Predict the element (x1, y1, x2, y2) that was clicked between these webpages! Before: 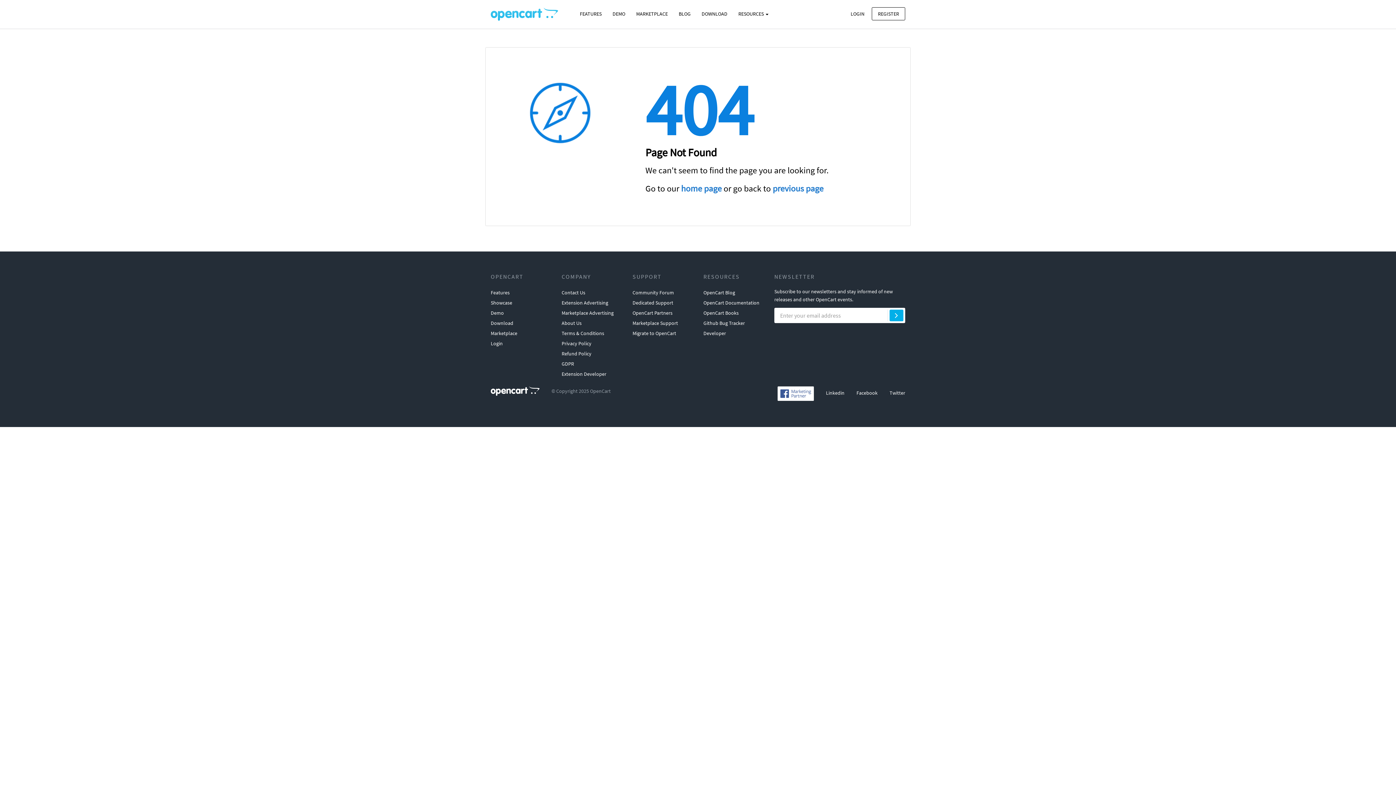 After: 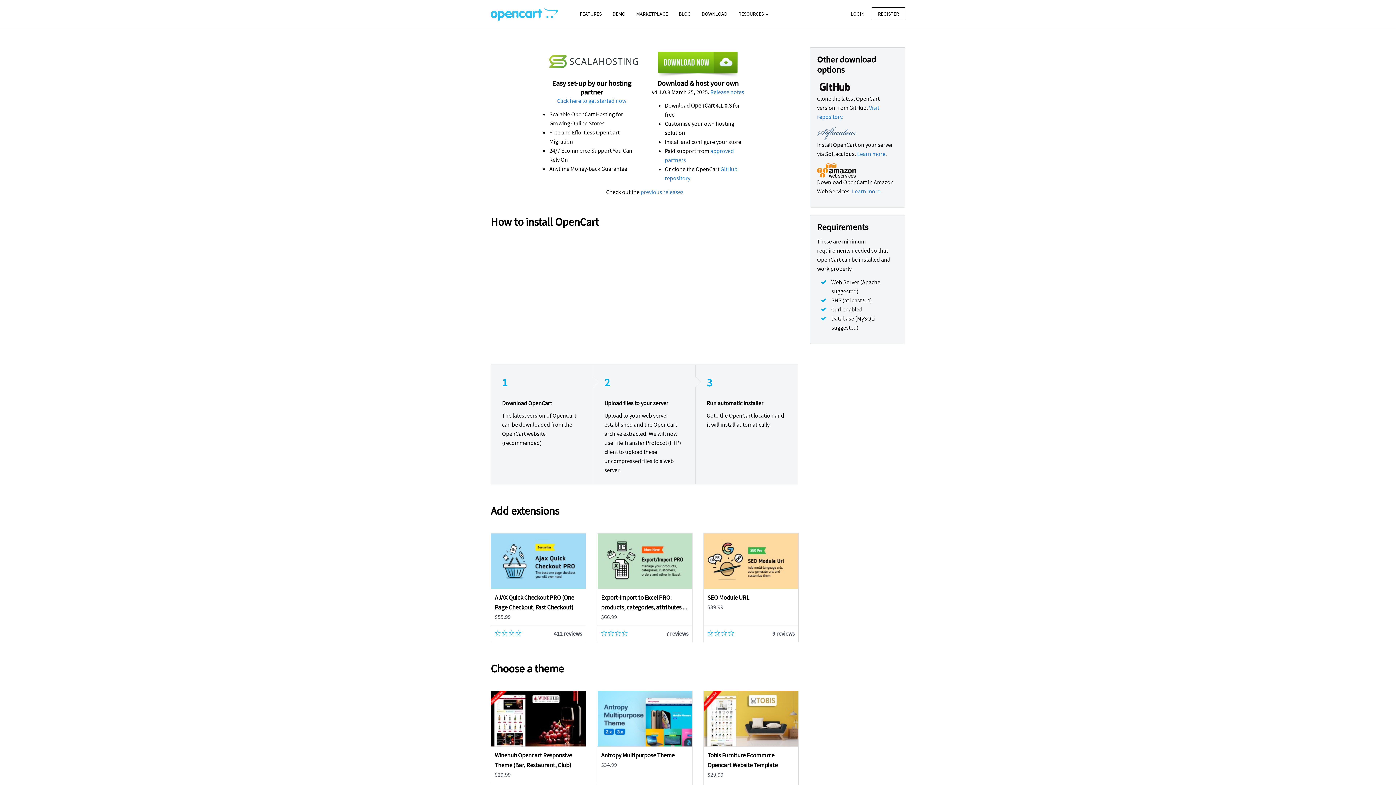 Action: label: Download bbox: (490, 318, 513, 328)